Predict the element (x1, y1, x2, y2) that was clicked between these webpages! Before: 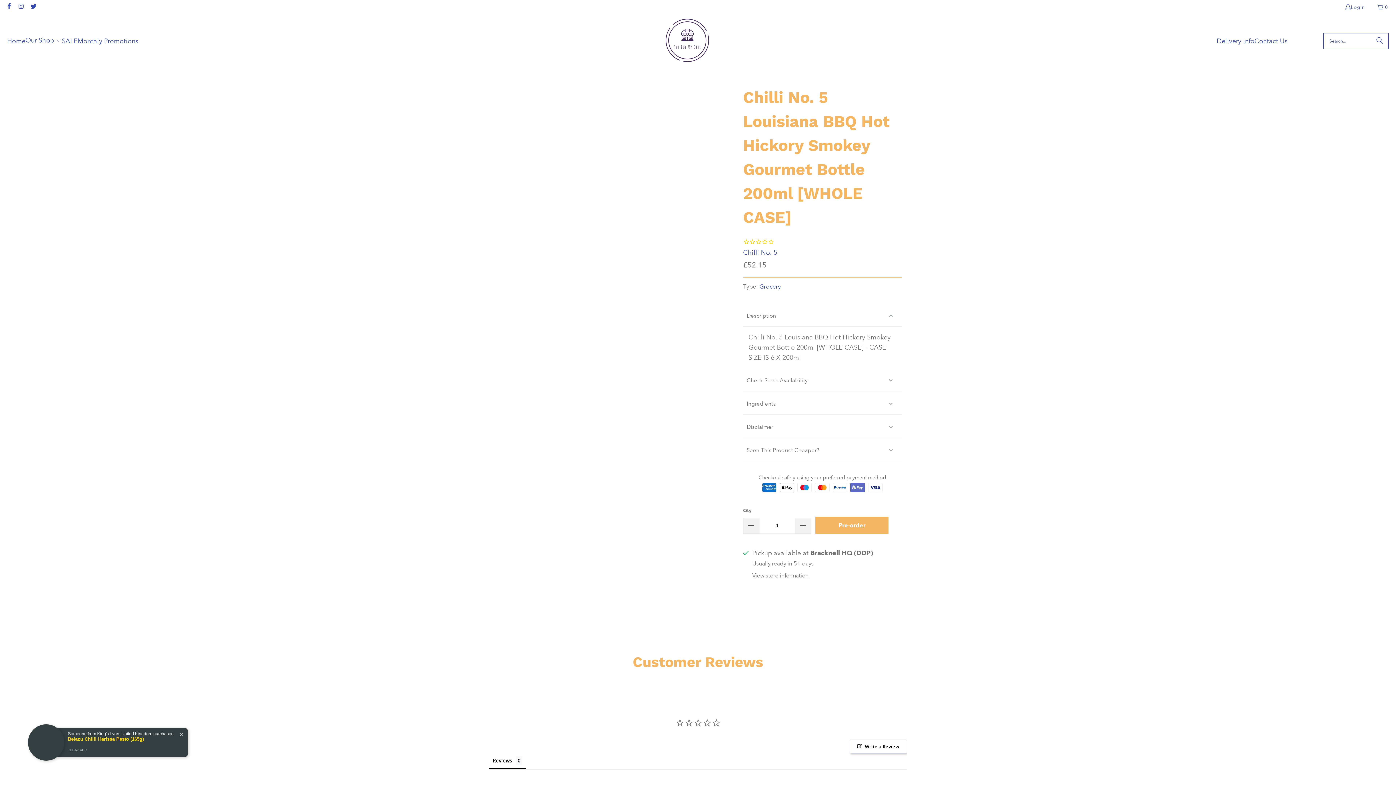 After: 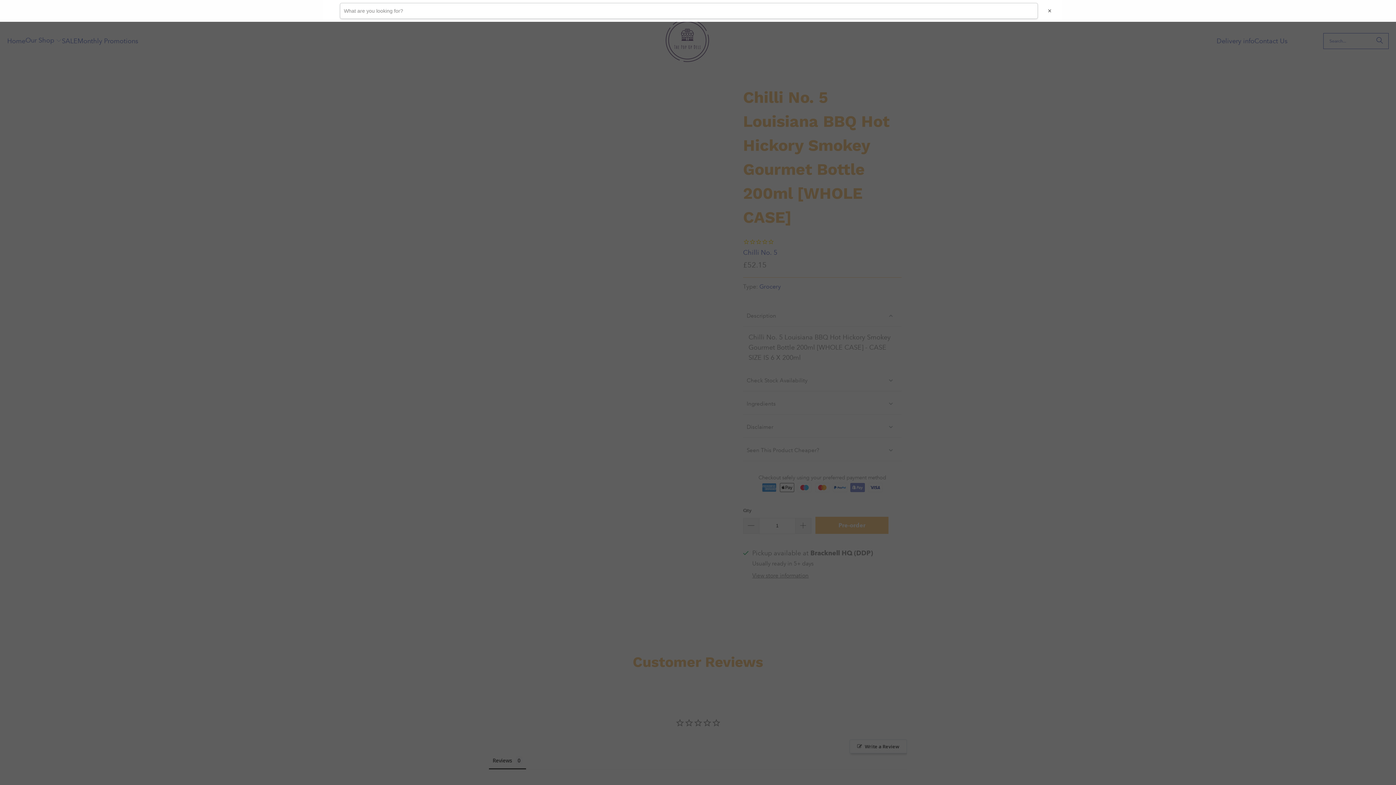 Action: label: Search bbox: (1370, 33, 1389, 49)